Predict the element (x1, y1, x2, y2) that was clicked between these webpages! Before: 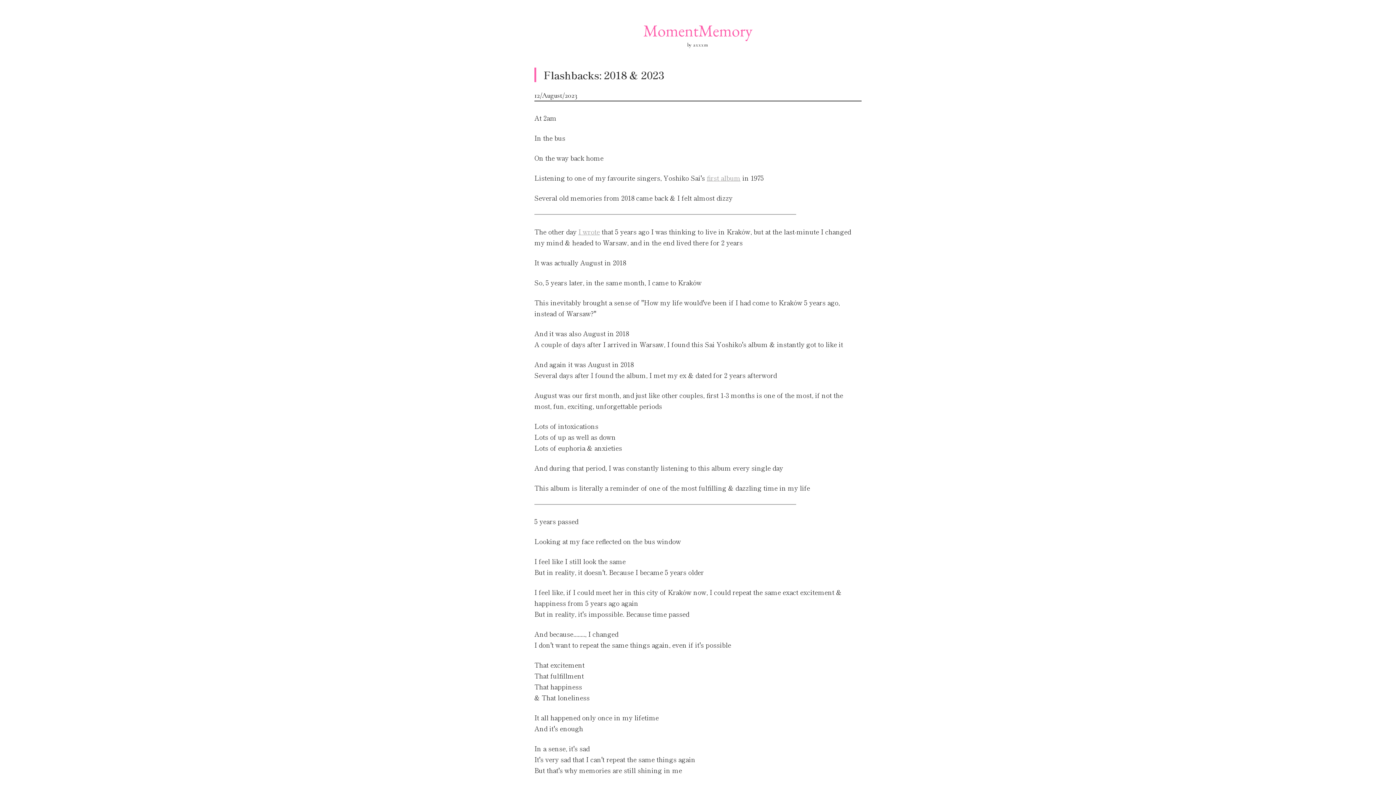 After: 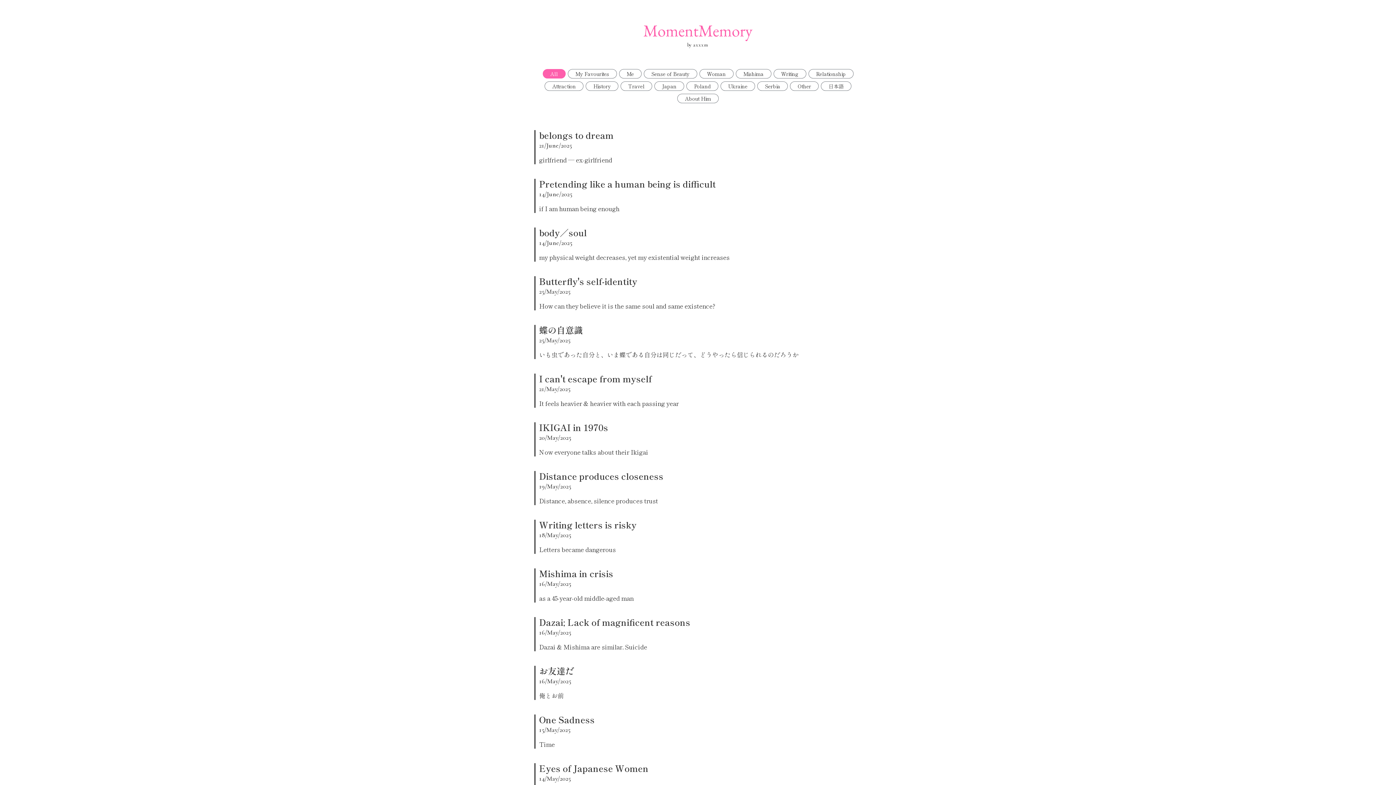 Action: bbox: (534, 25, 861, 40)